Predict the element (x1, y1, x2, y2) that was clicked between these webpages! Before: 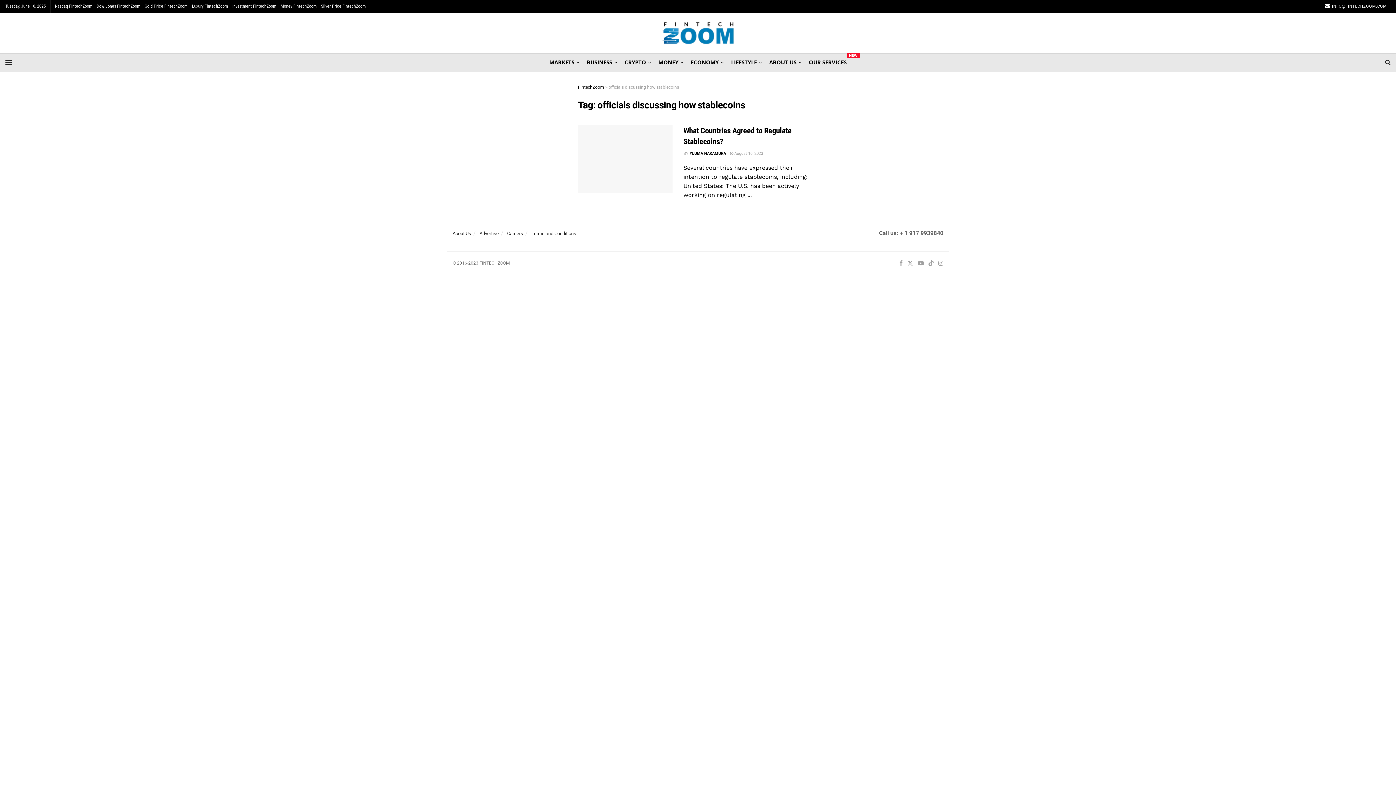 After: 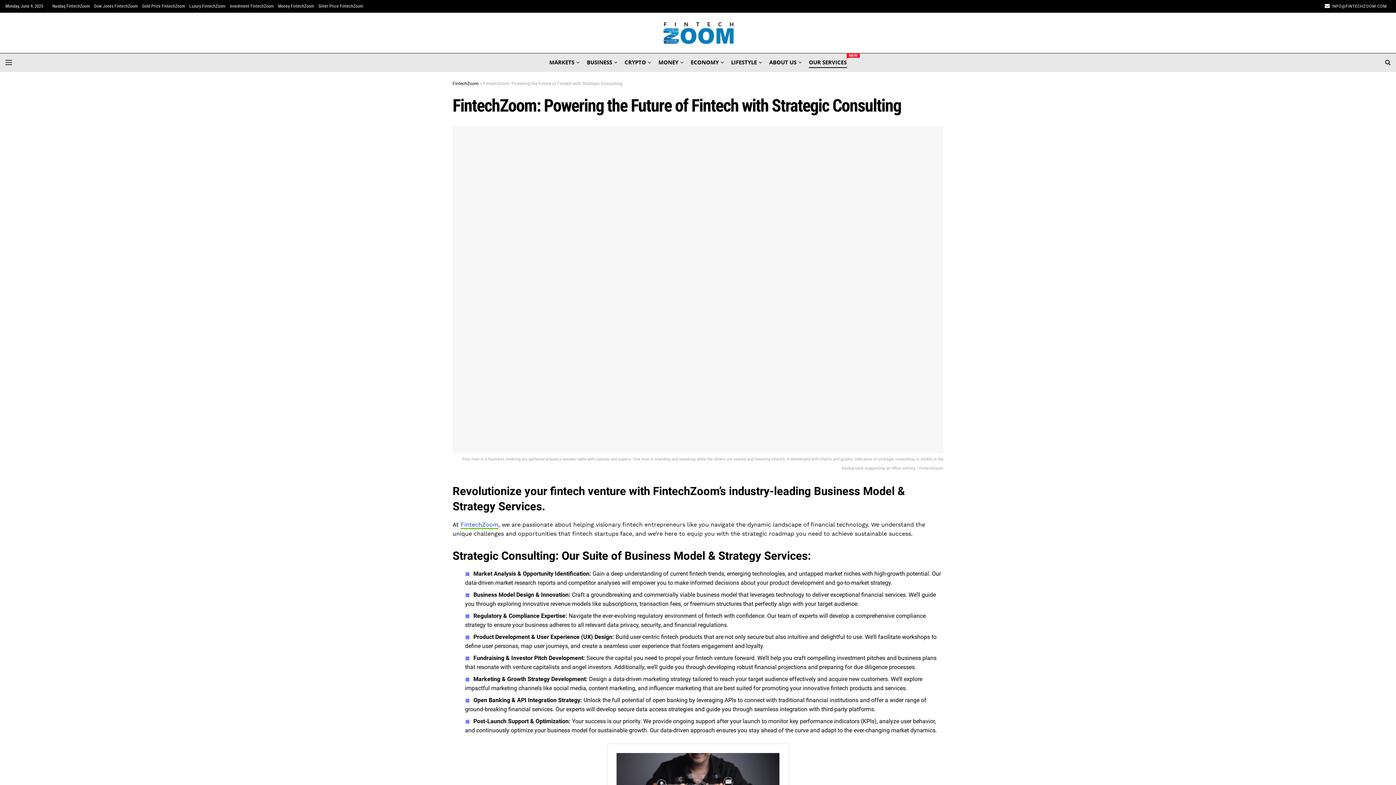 Action: label: OUR SERVICES
NEW bbox: (809, 56, 846, 68)